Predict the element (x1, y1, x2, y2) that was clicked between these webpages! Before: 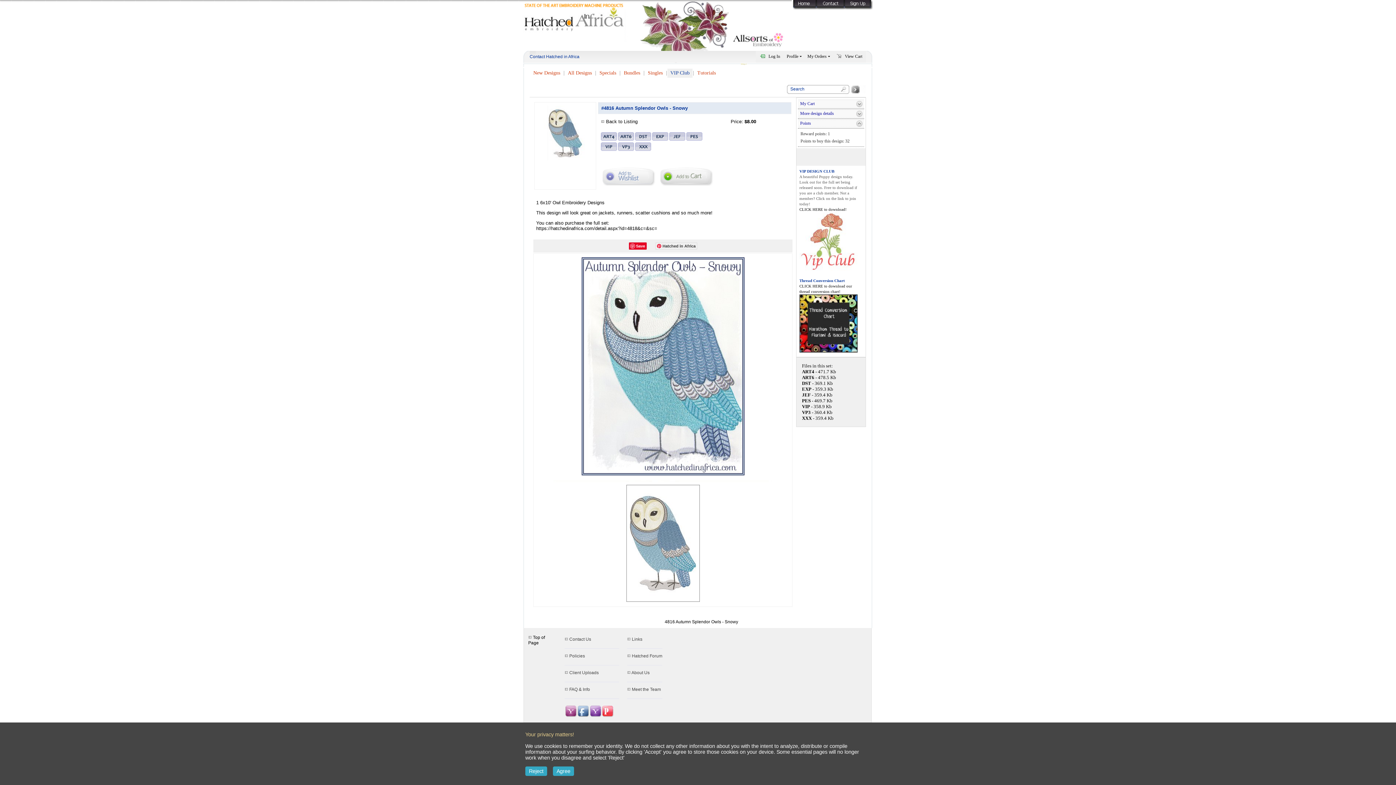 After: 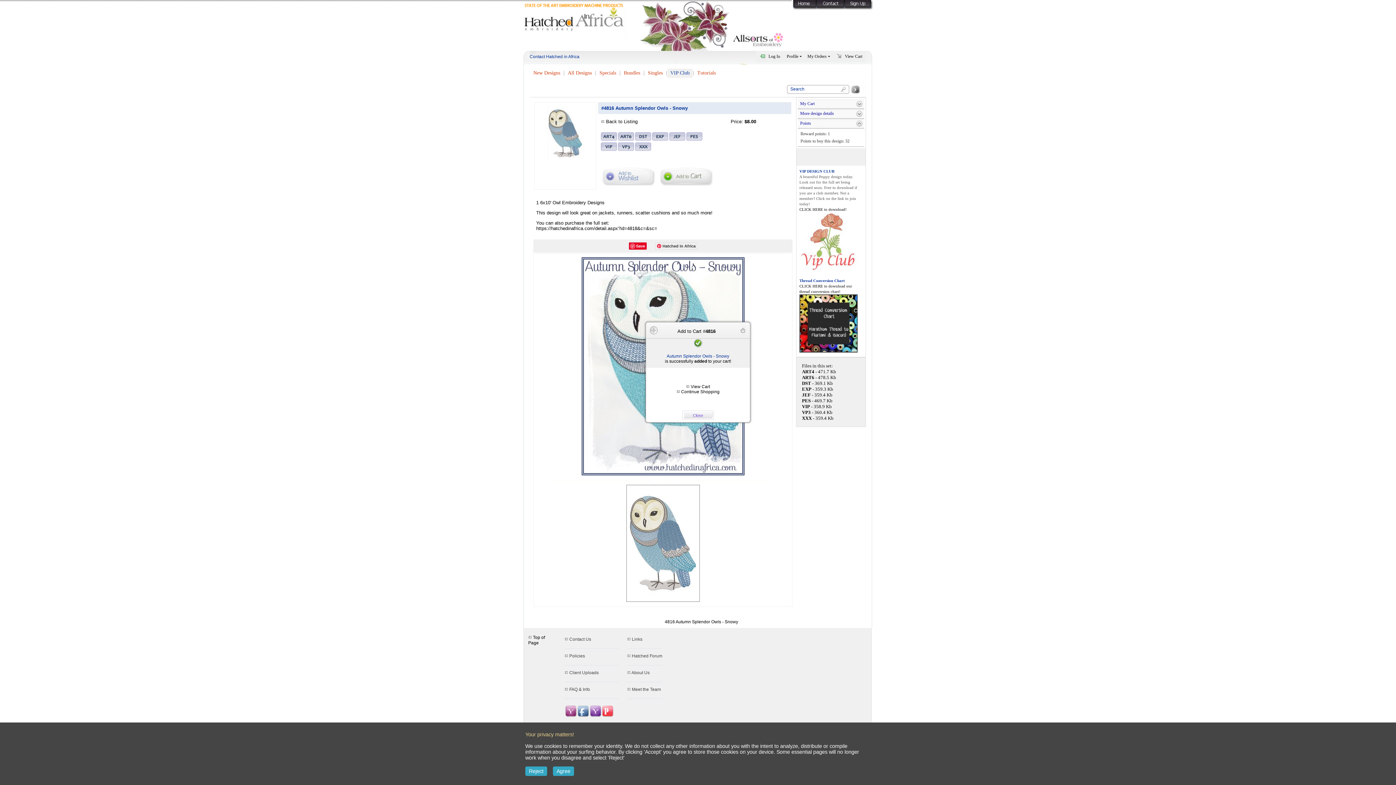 Action: bbox: (658, 181, 713, 186)